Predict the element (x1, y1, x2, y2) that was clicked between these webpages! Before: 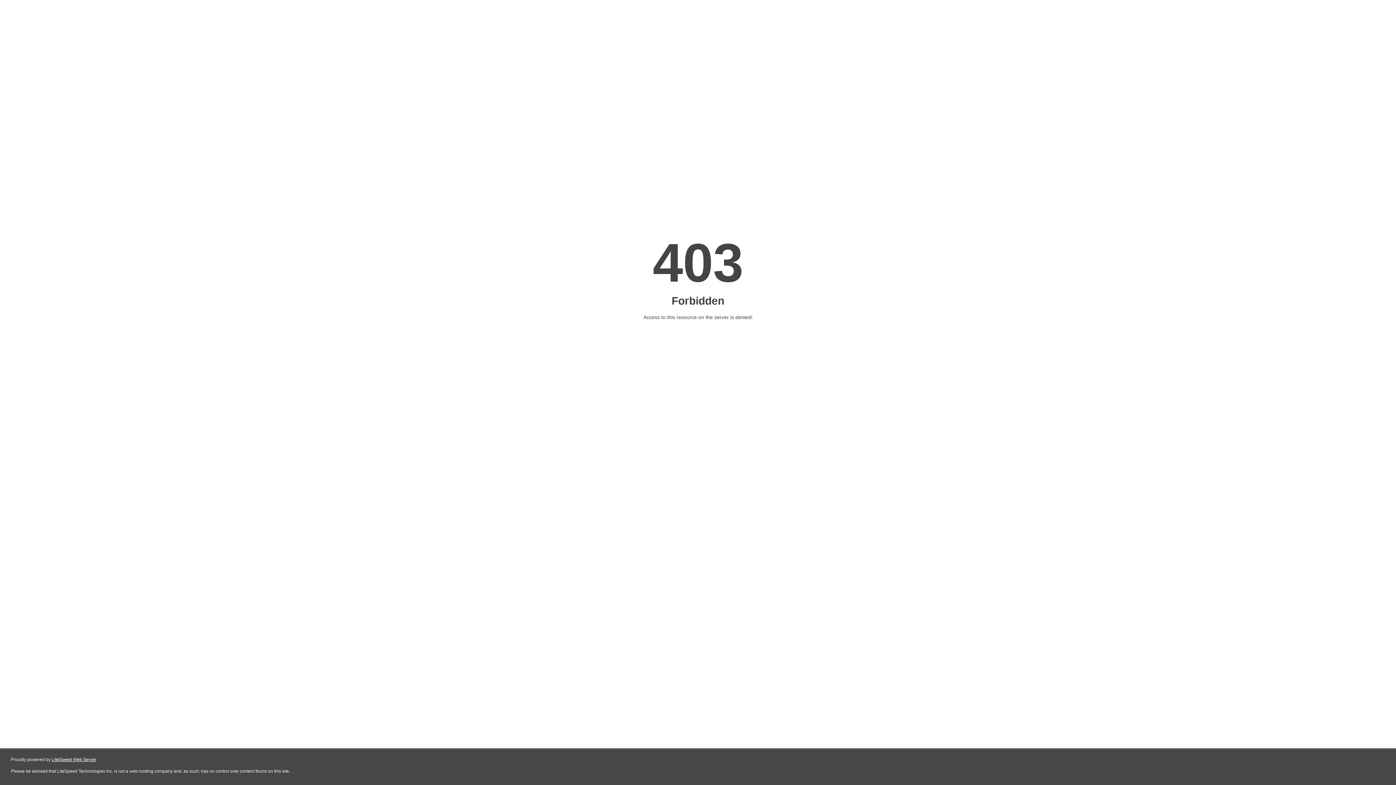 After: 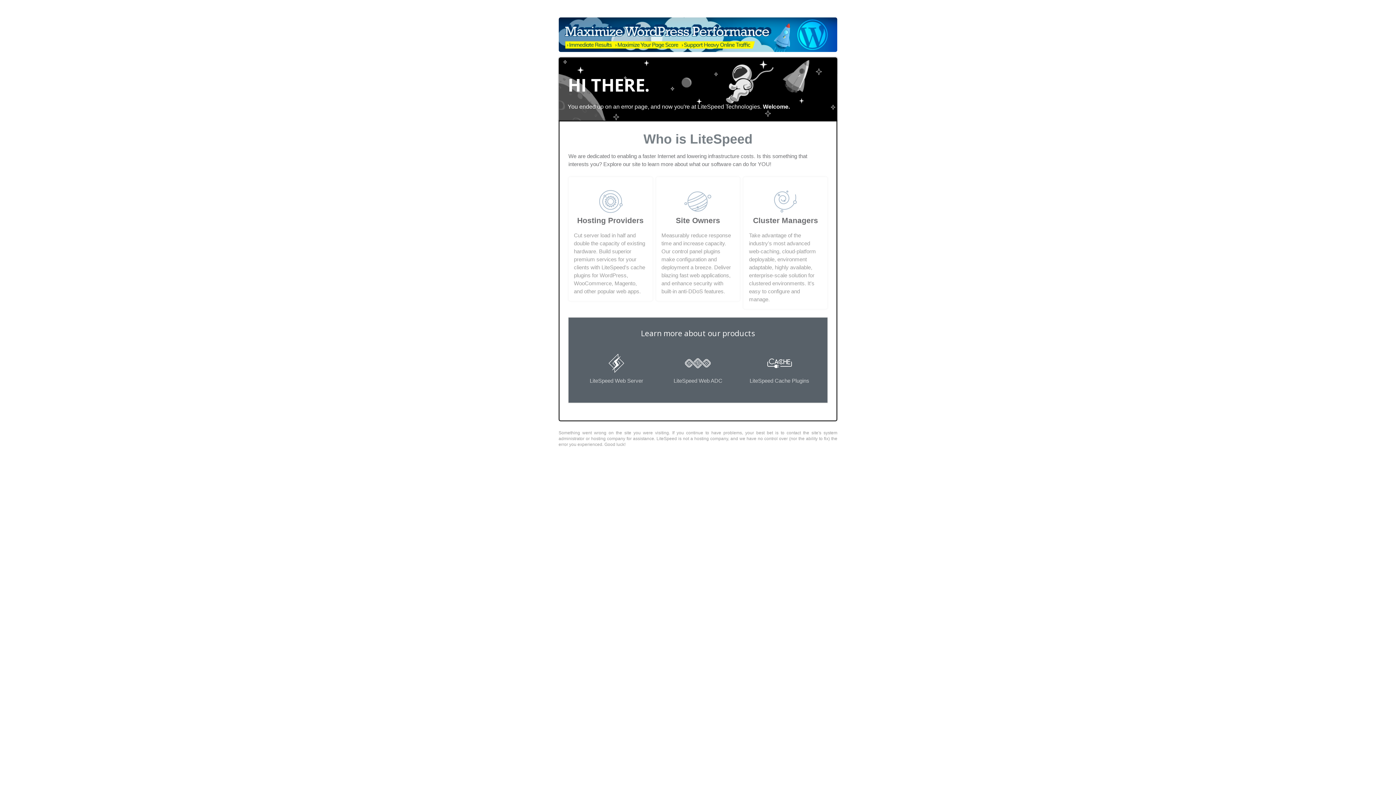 Action: bbox: (51, 757, 96, 762) label: LiteSpeed Web Server